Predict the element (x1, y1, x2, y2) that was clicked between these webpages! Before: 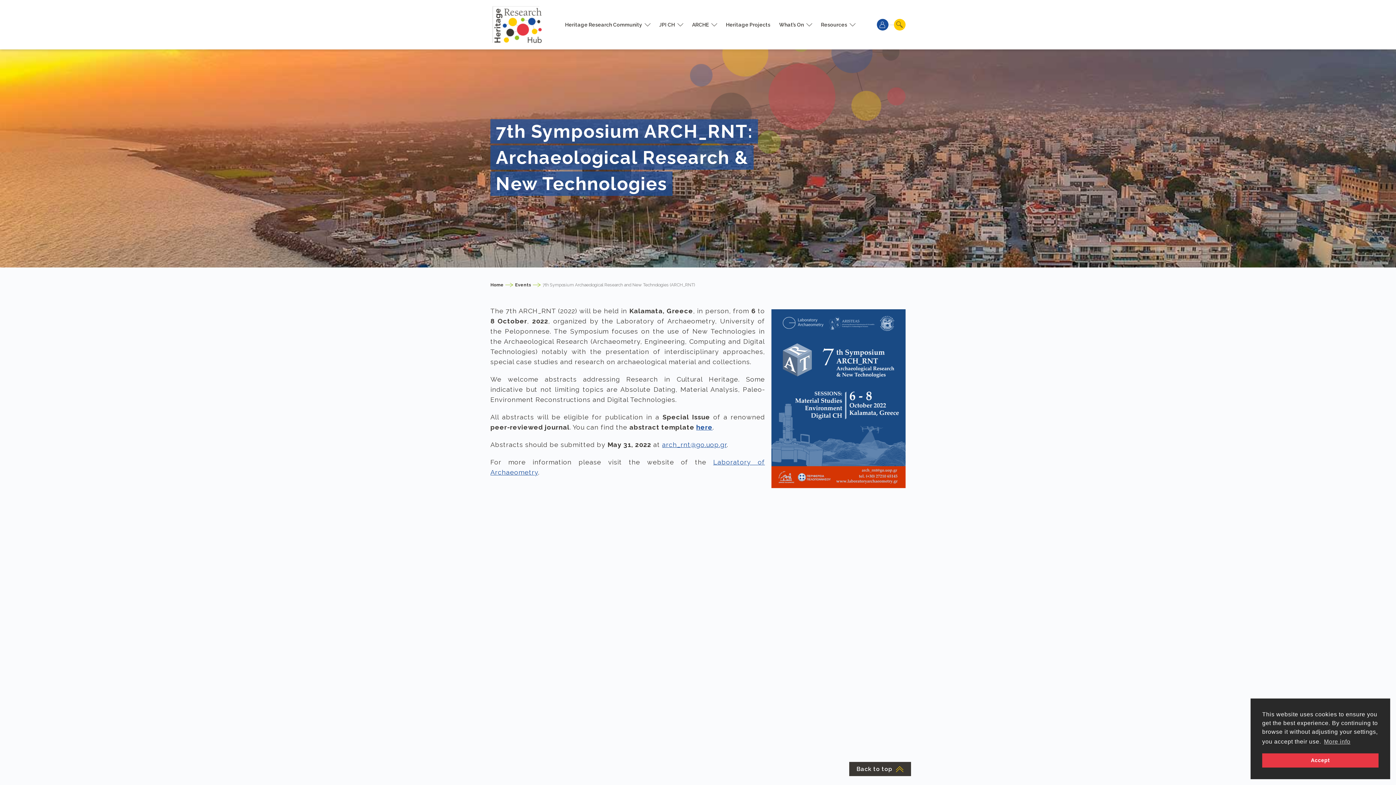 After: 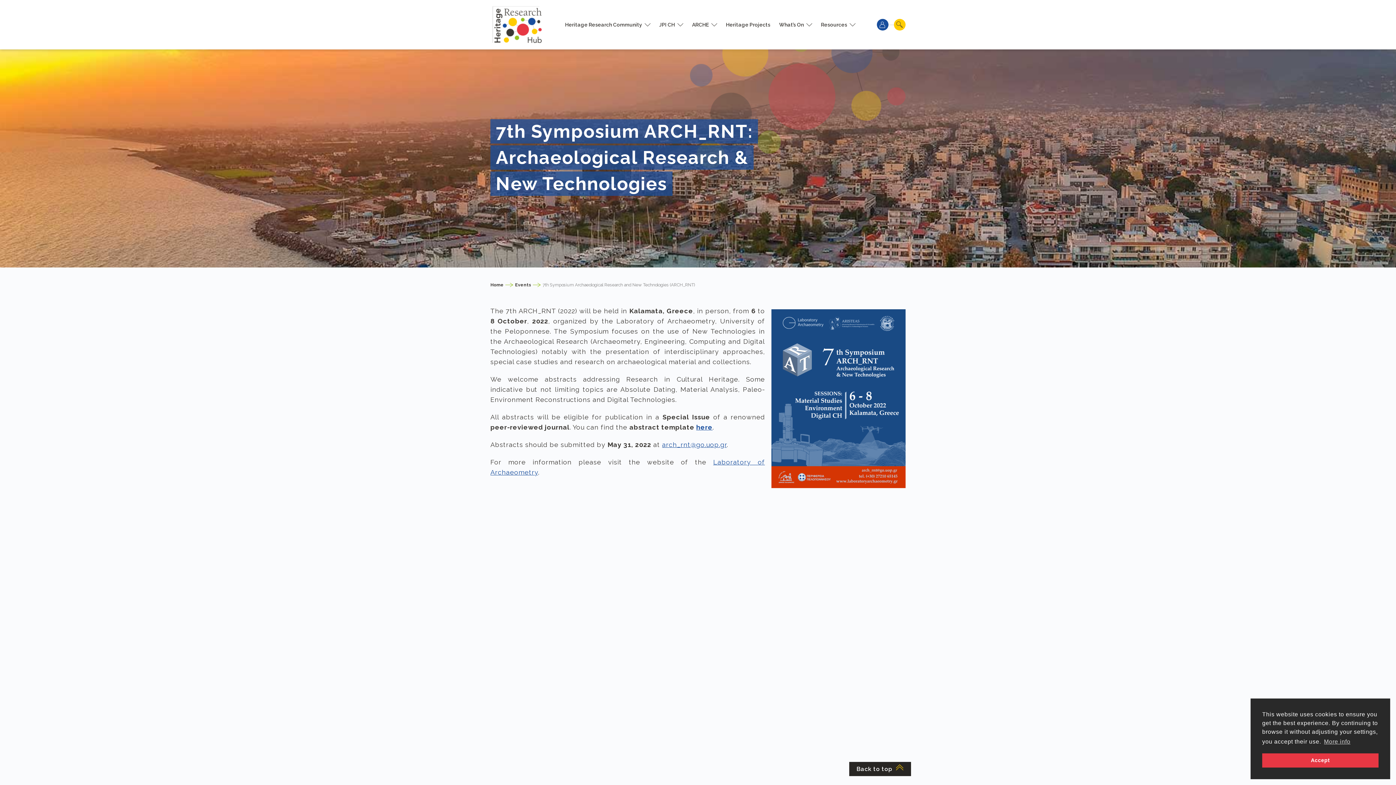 Action: bbox: (849, 762, 911, 776) label: Back to top